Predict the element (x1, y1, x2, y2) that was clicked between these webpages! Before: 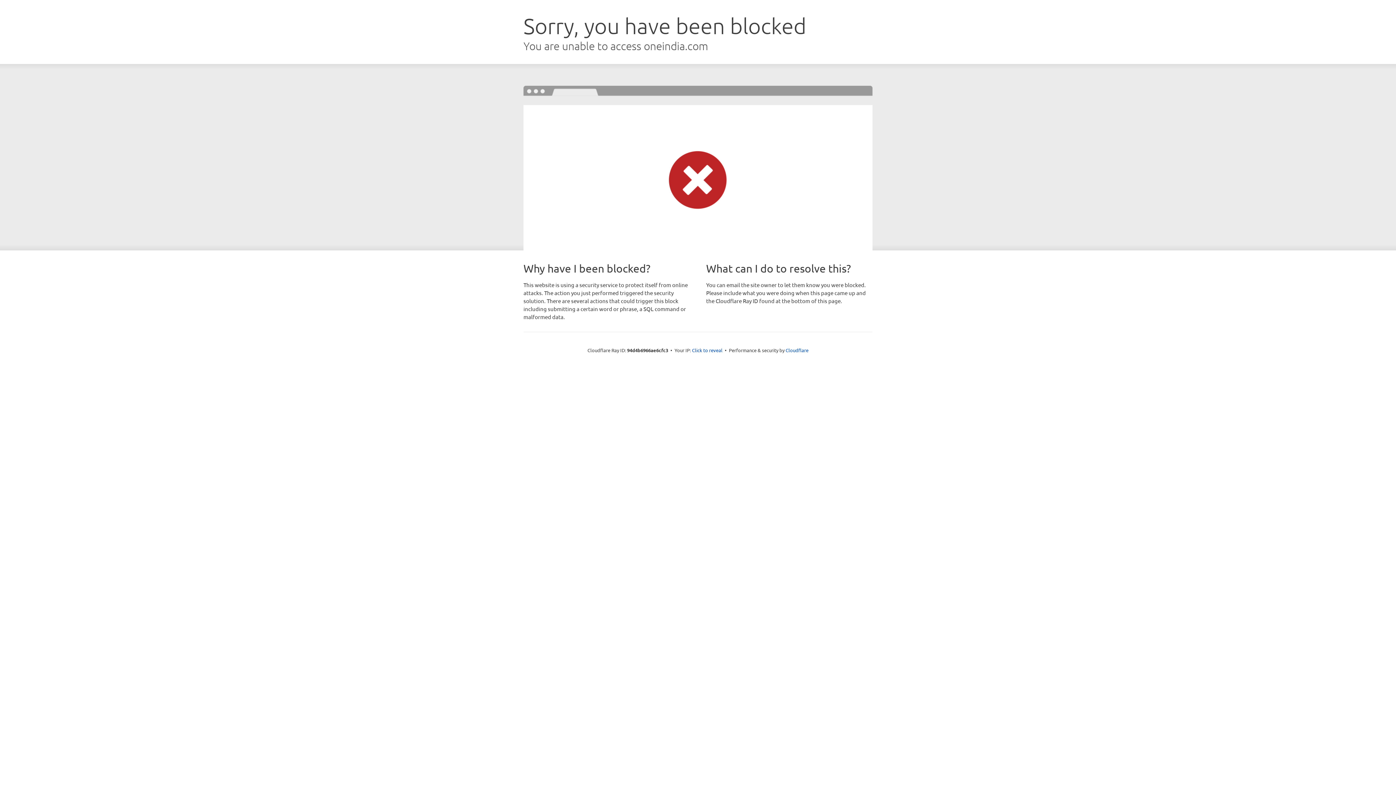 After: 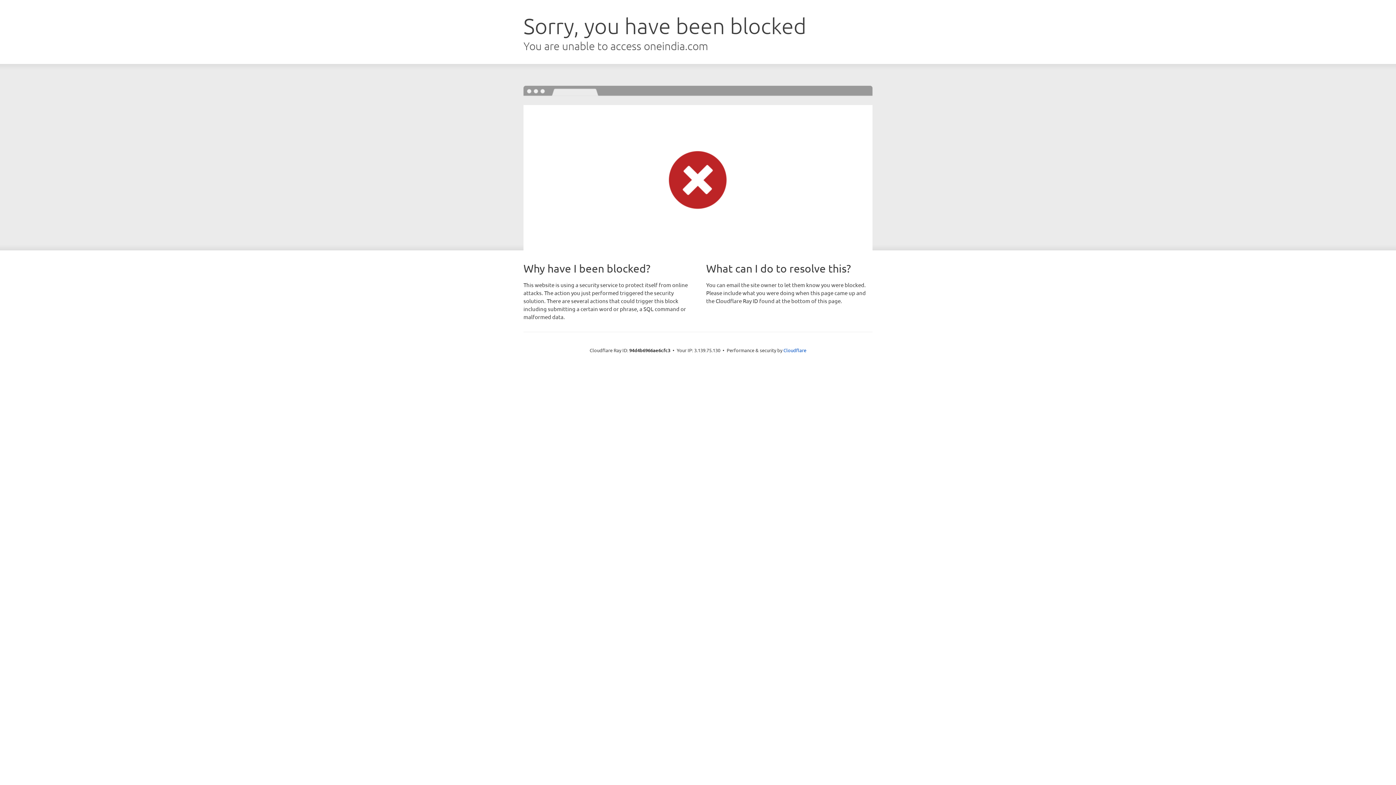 Action: bbox: (692, 346, 722, 353) label: Click to reveal